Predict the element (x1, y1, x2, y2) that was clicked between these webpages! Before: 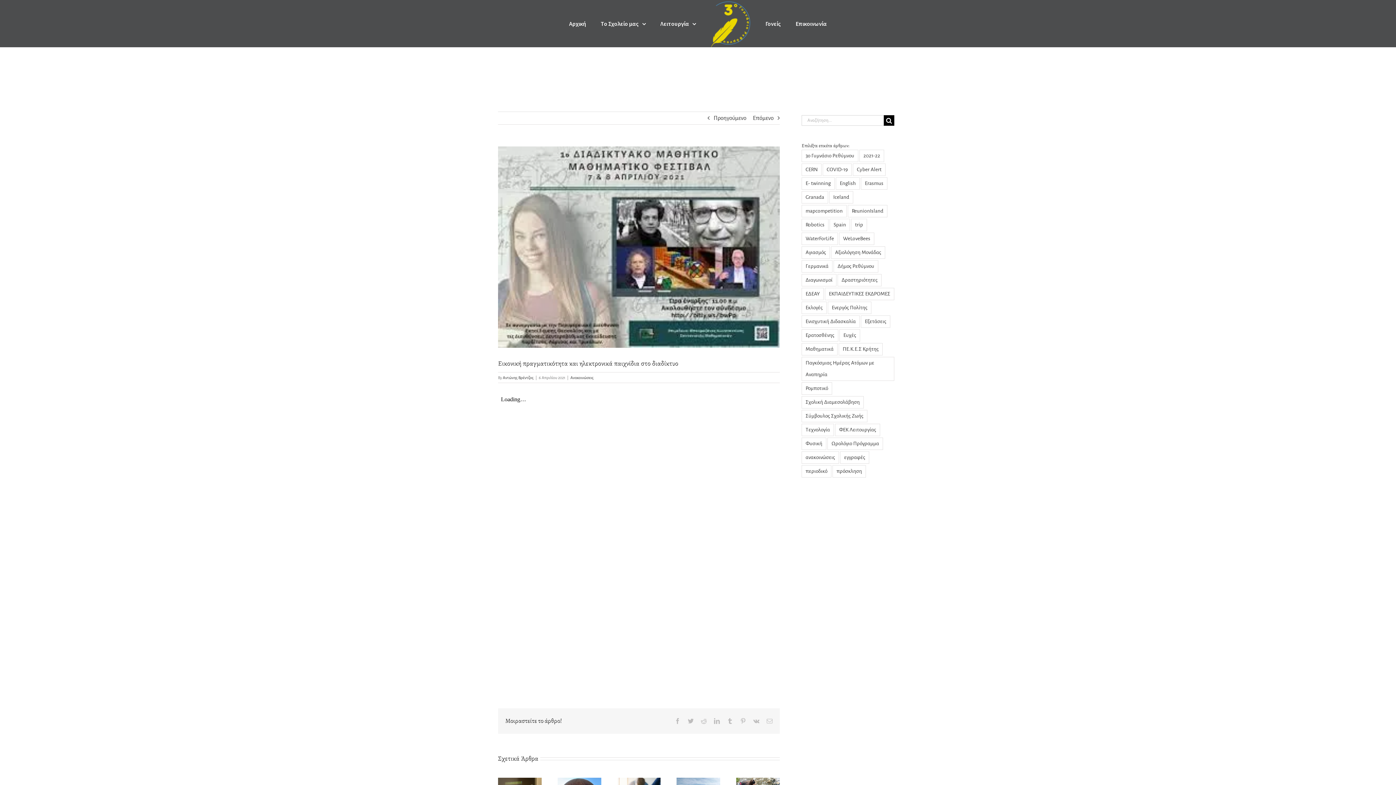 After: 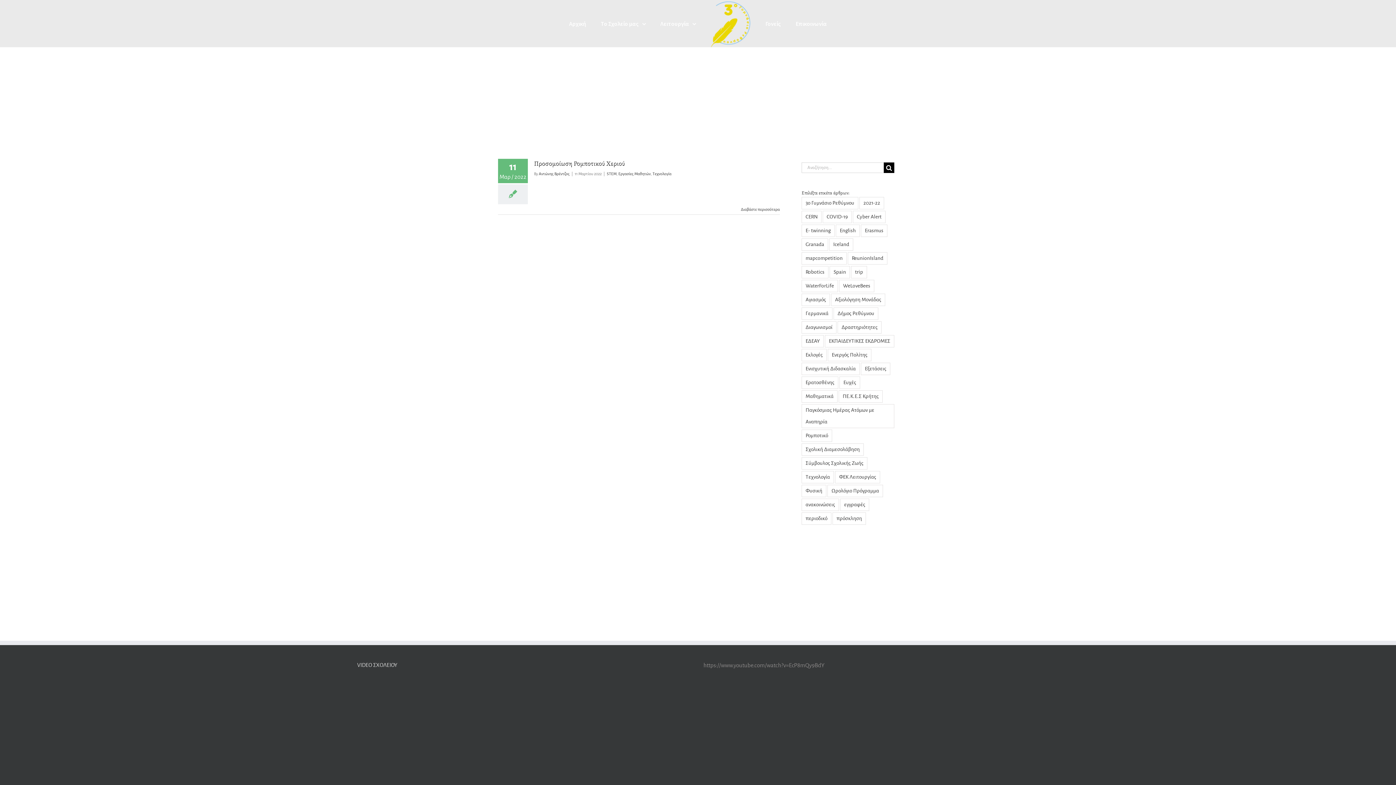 Action: bbox: (801, 424, 834, 436) label: Τεχνολογία (1 στοιχείο)